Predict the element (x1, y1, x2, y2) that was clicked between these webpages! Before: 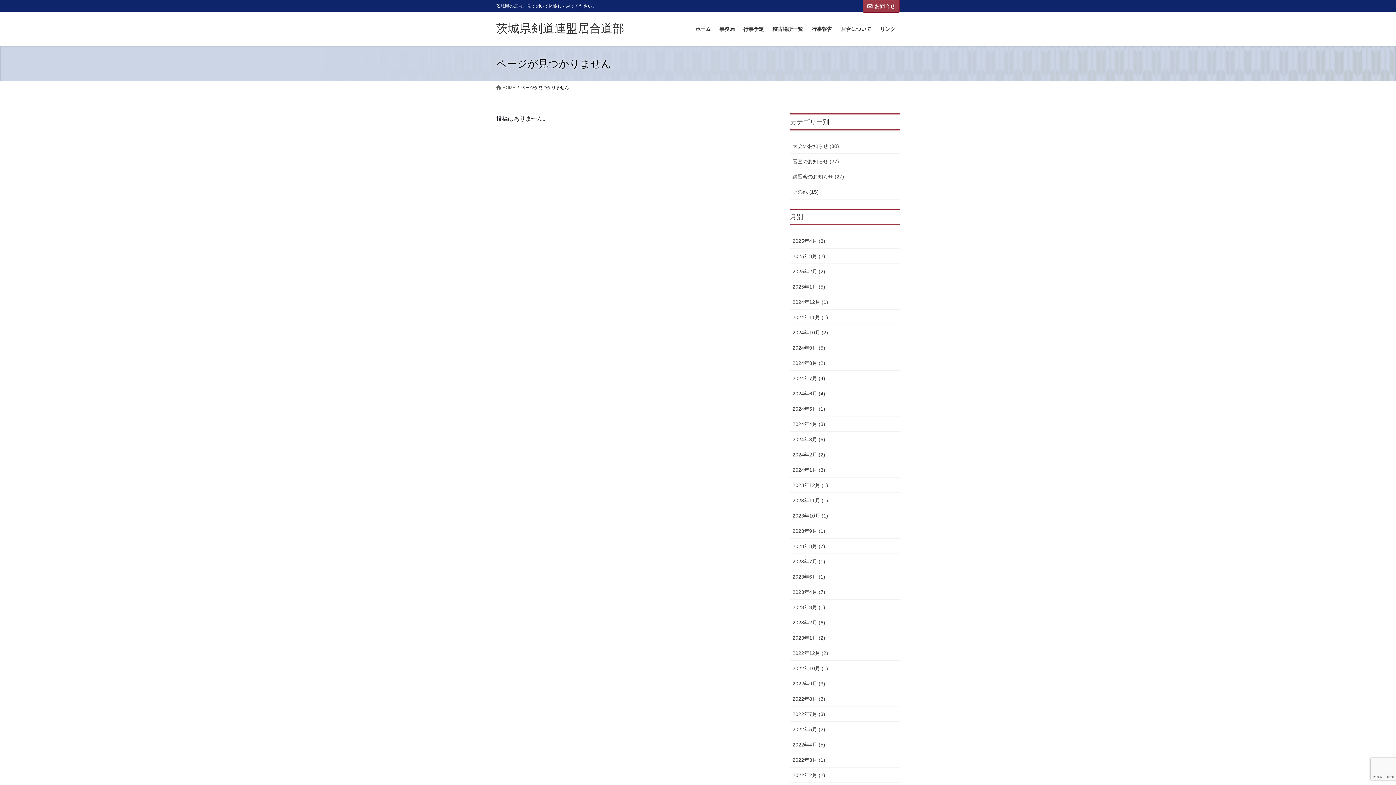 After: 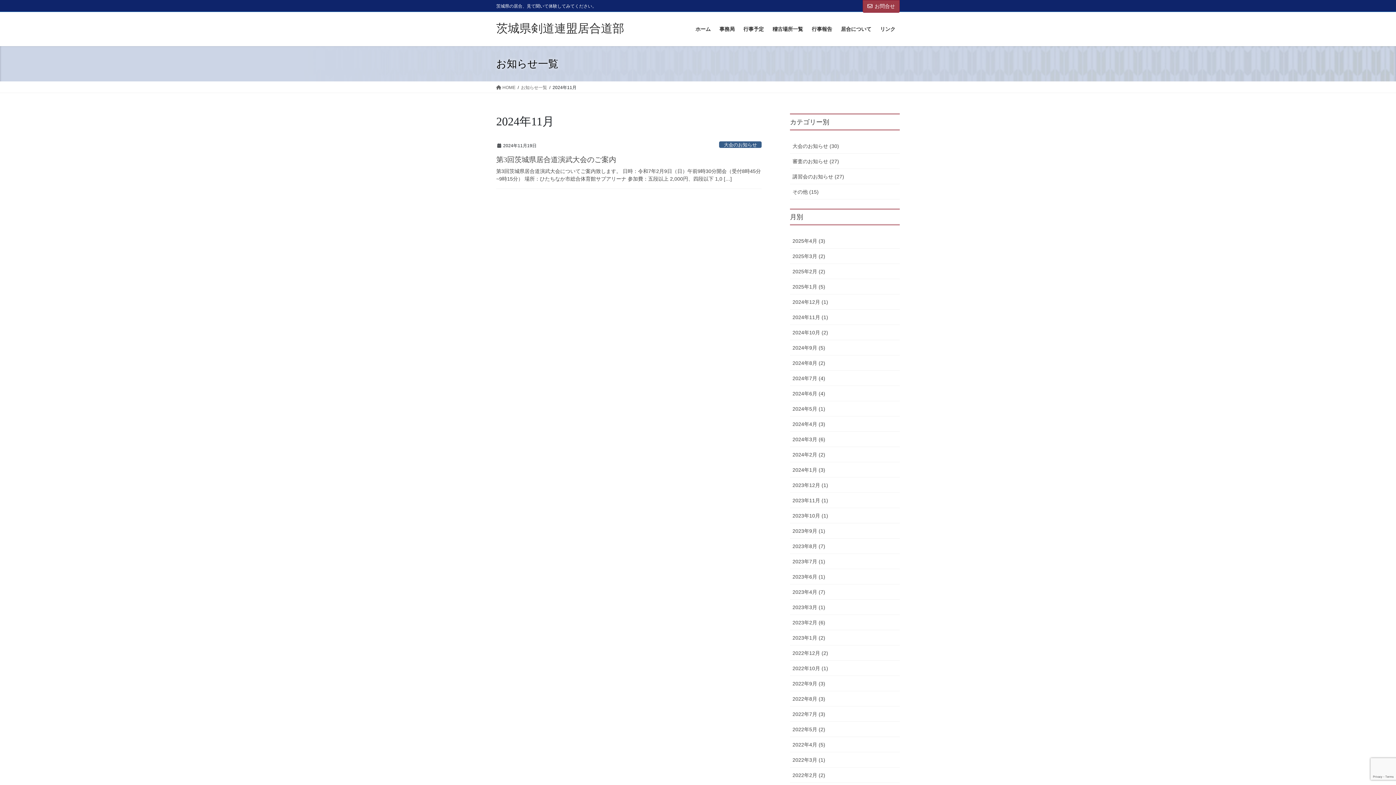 Action: label: 2024年11月 (1) bbox: (790, 309, 900, 325)